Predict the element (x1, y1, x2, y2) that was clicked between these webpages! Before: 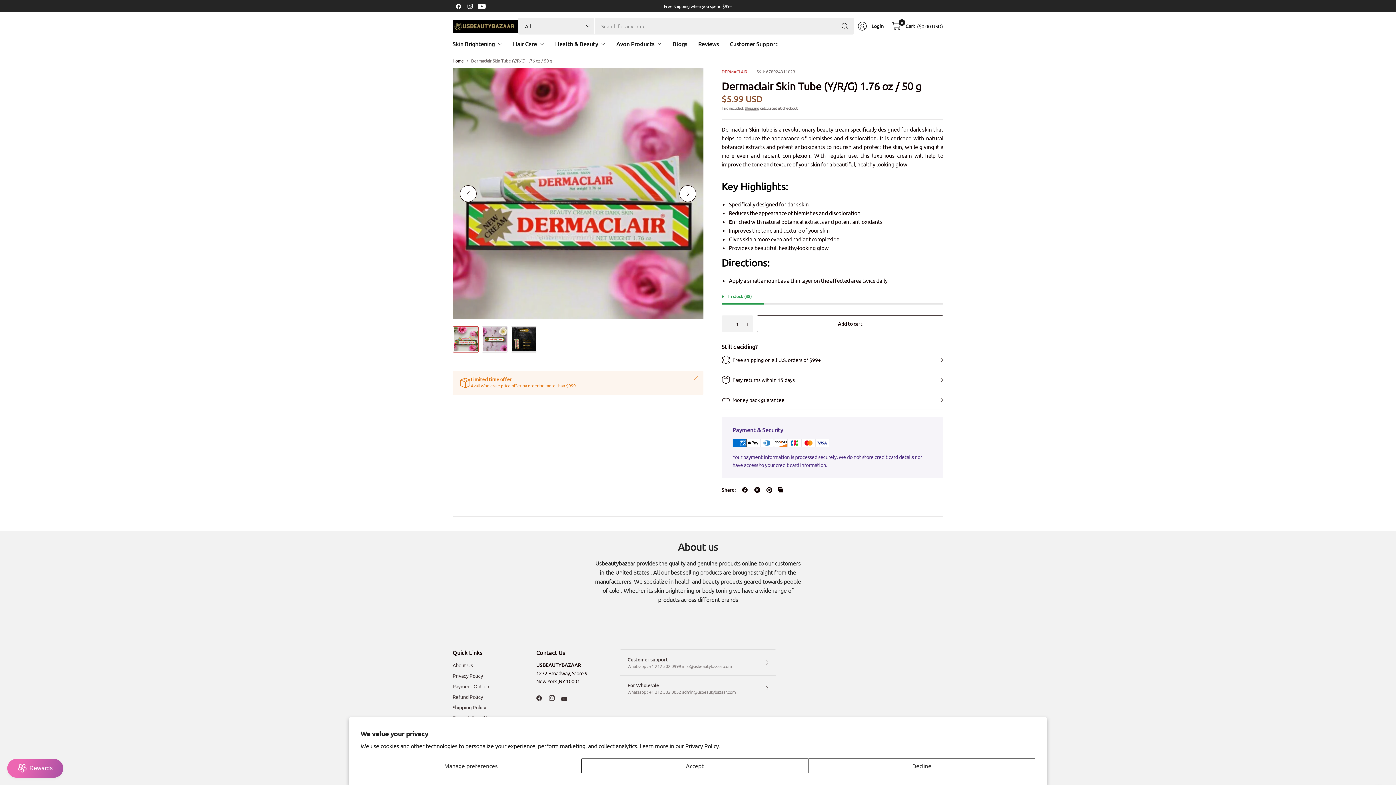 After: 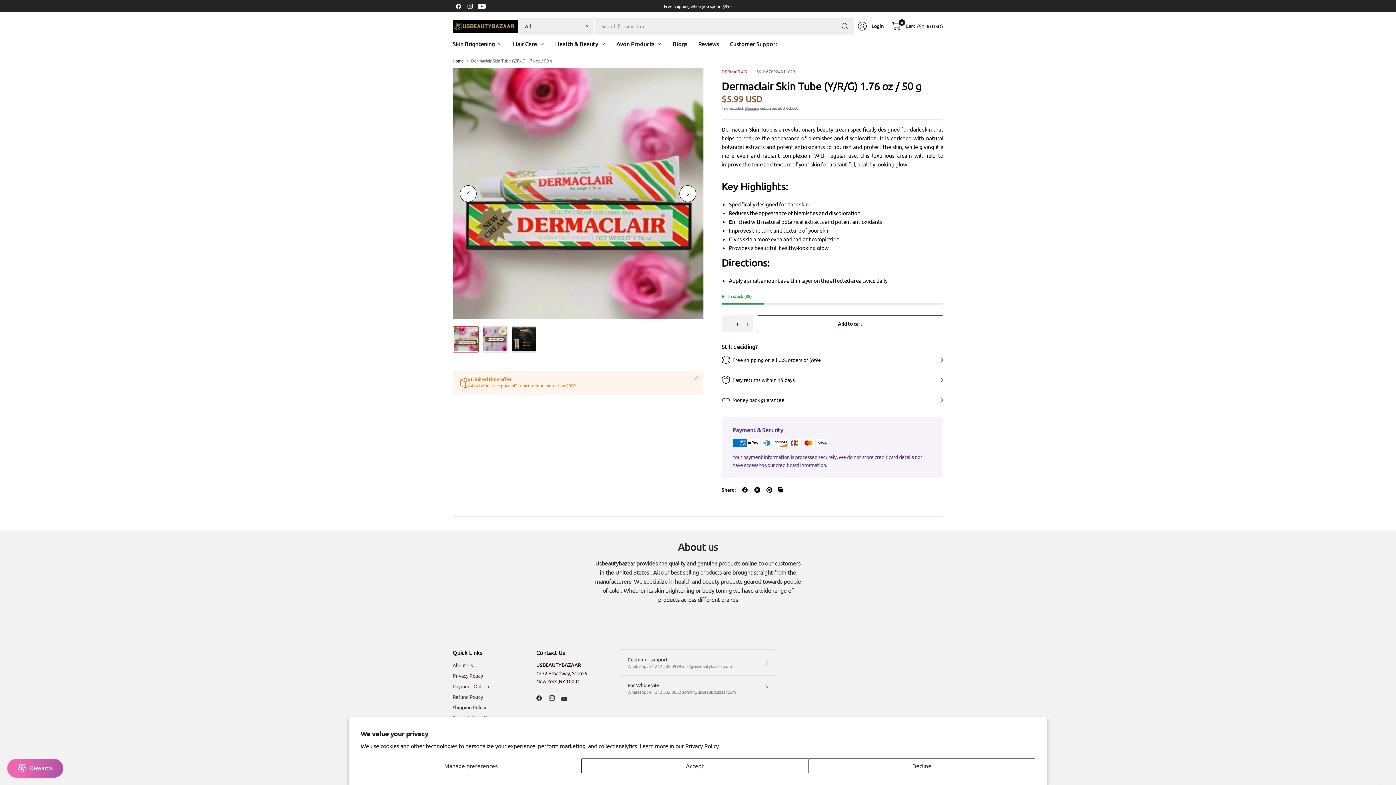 Action: bbox: (464, 0, 476, 12)